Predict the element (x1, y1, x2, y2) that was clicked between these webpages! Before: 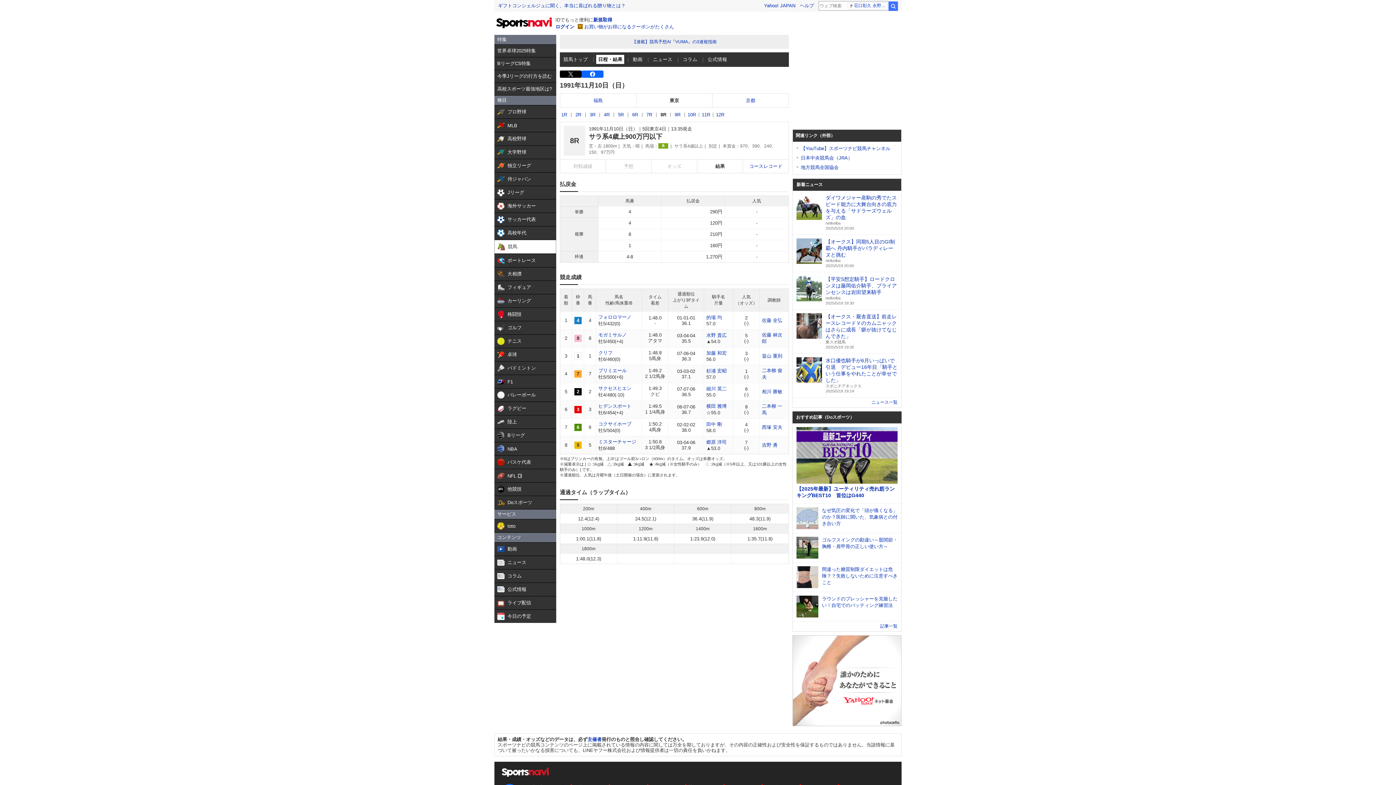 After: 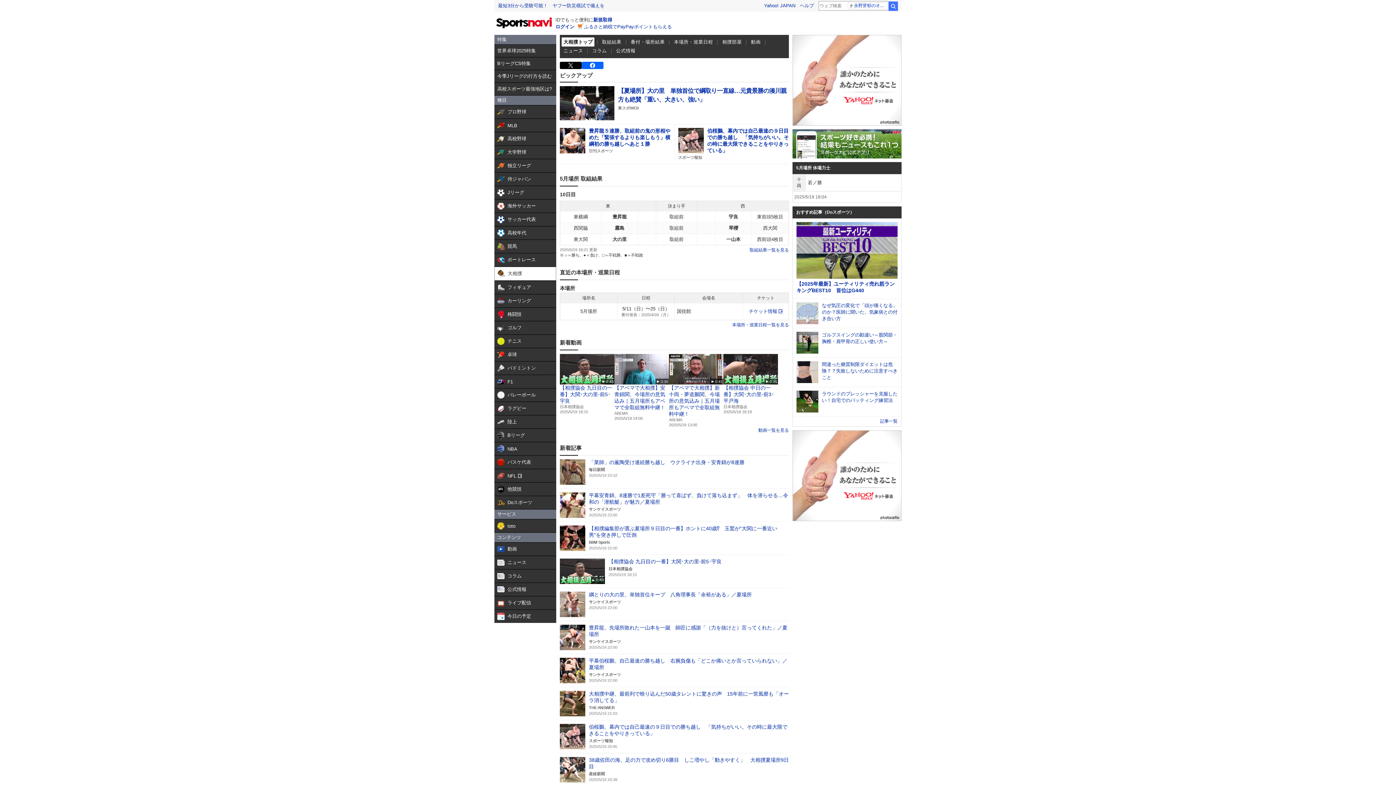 Action: label:  

大相撲 bbox: (494, 267, 556, 280)